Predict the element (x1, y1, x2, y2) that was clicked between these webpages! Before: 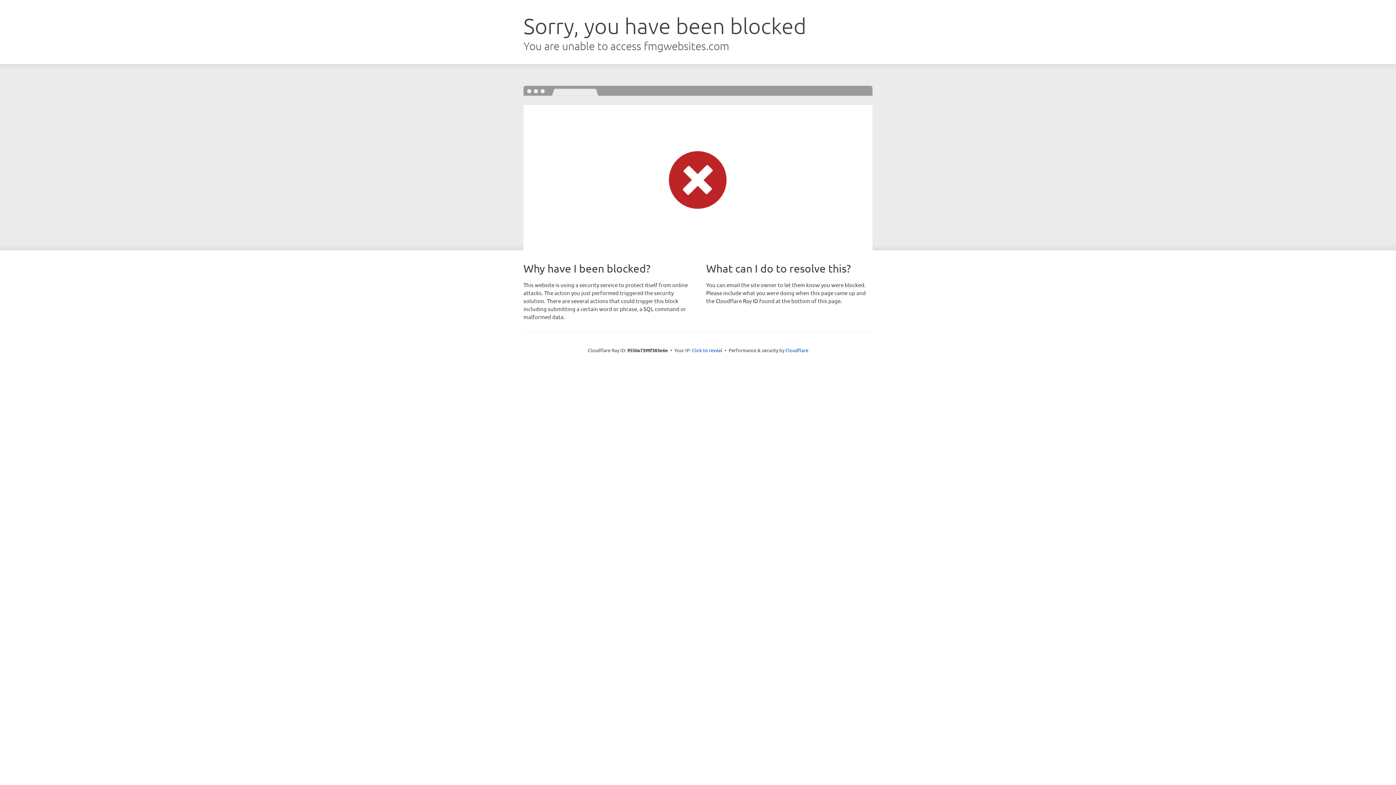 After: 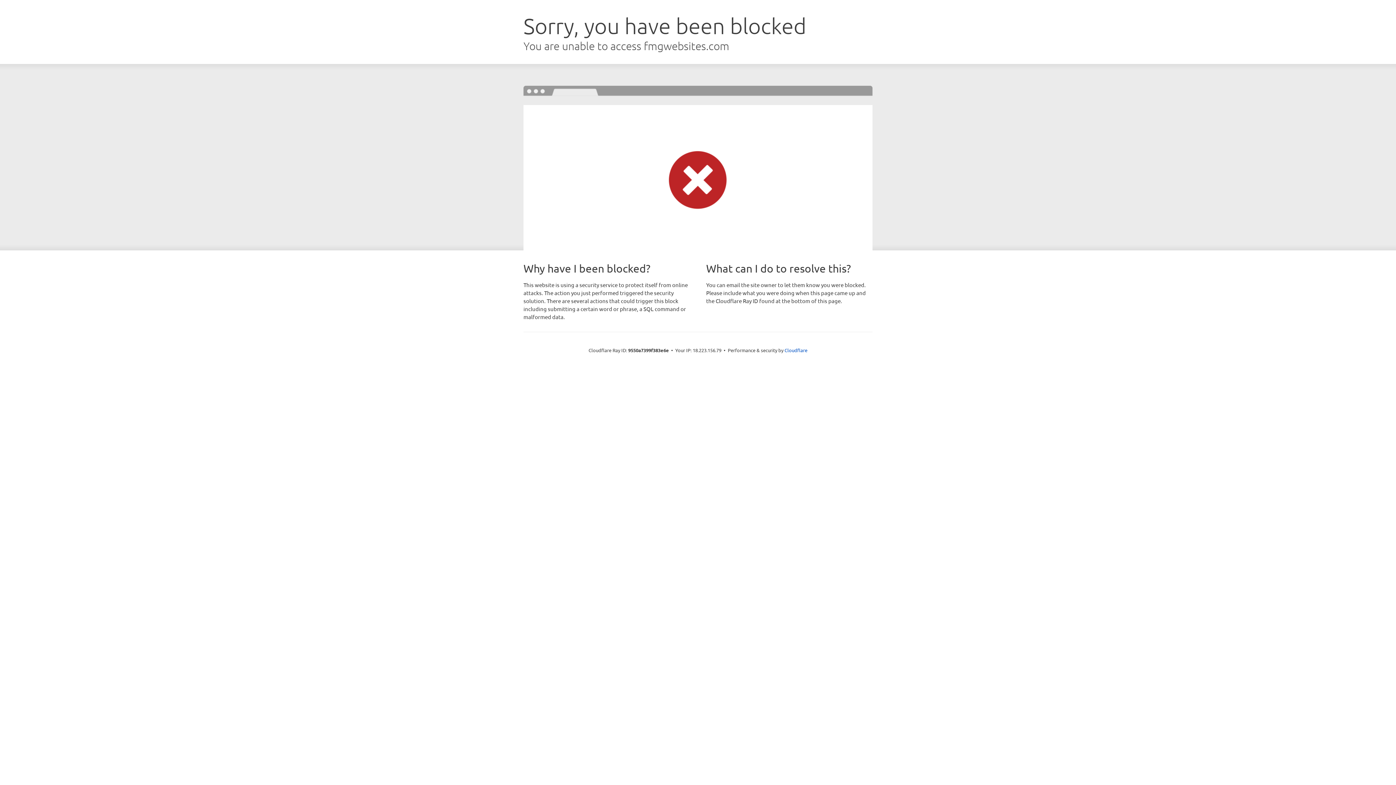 Action: bbox: (692, 346, 722, 353) label: Click to reveal